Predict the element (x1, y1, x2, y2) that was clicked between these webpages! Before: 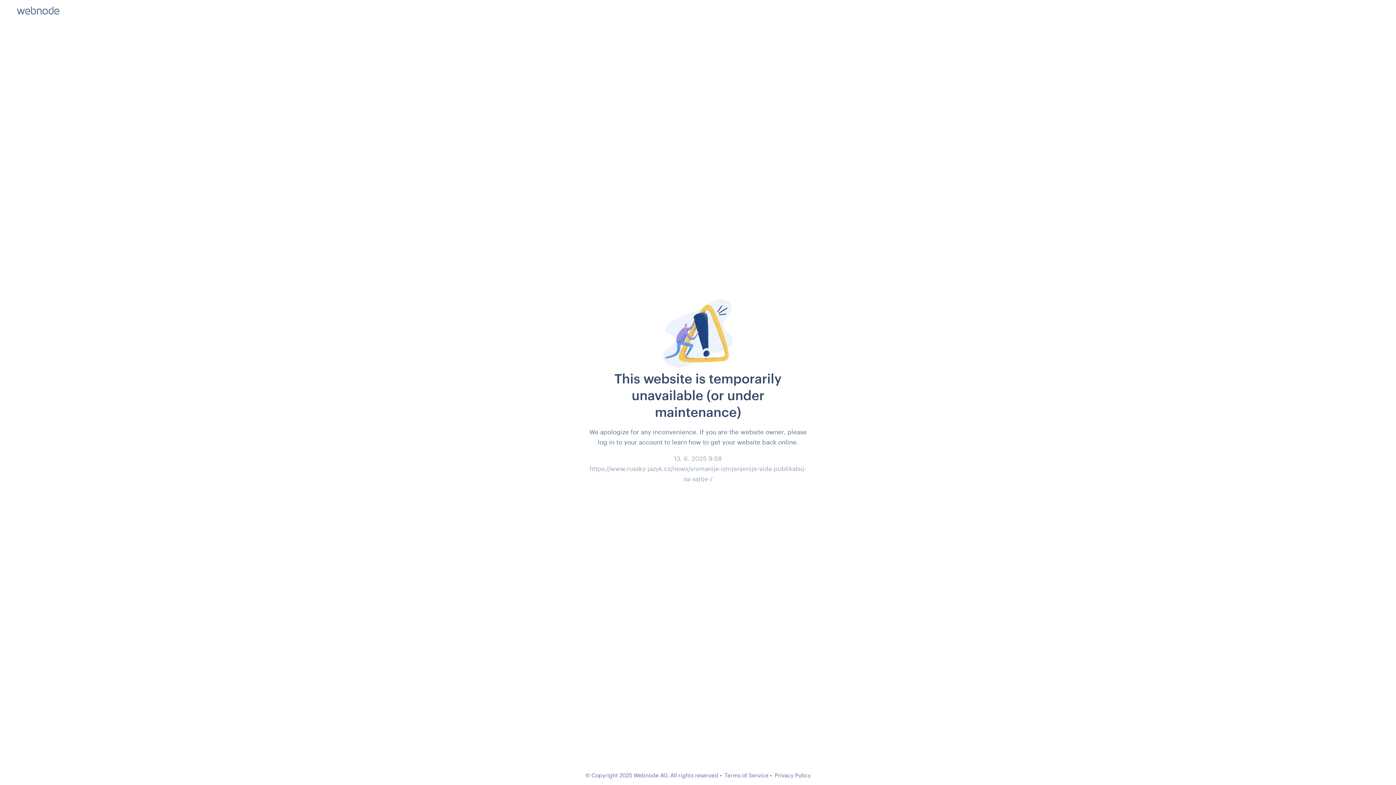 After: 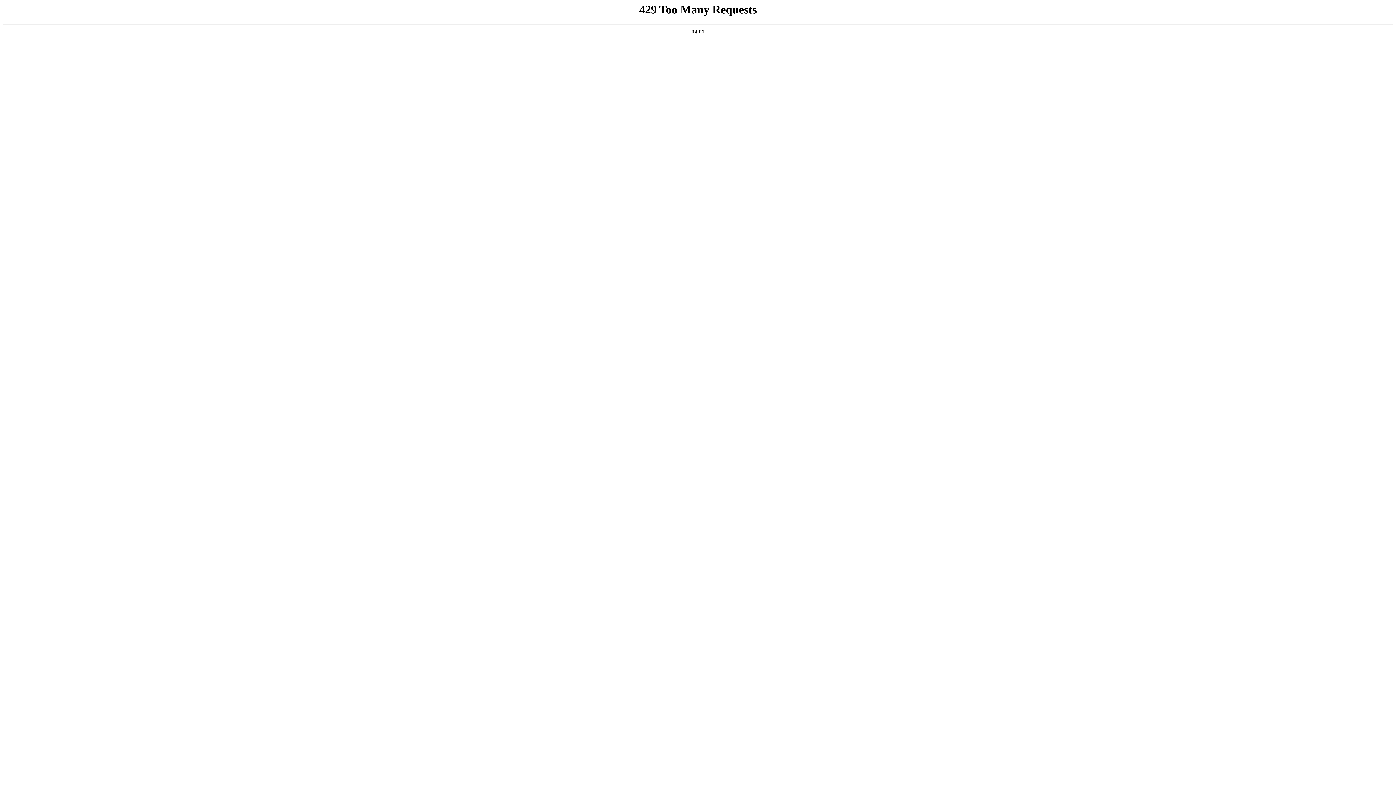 Action: bbox: (724, 772, 768, 778) label: Terms of Service